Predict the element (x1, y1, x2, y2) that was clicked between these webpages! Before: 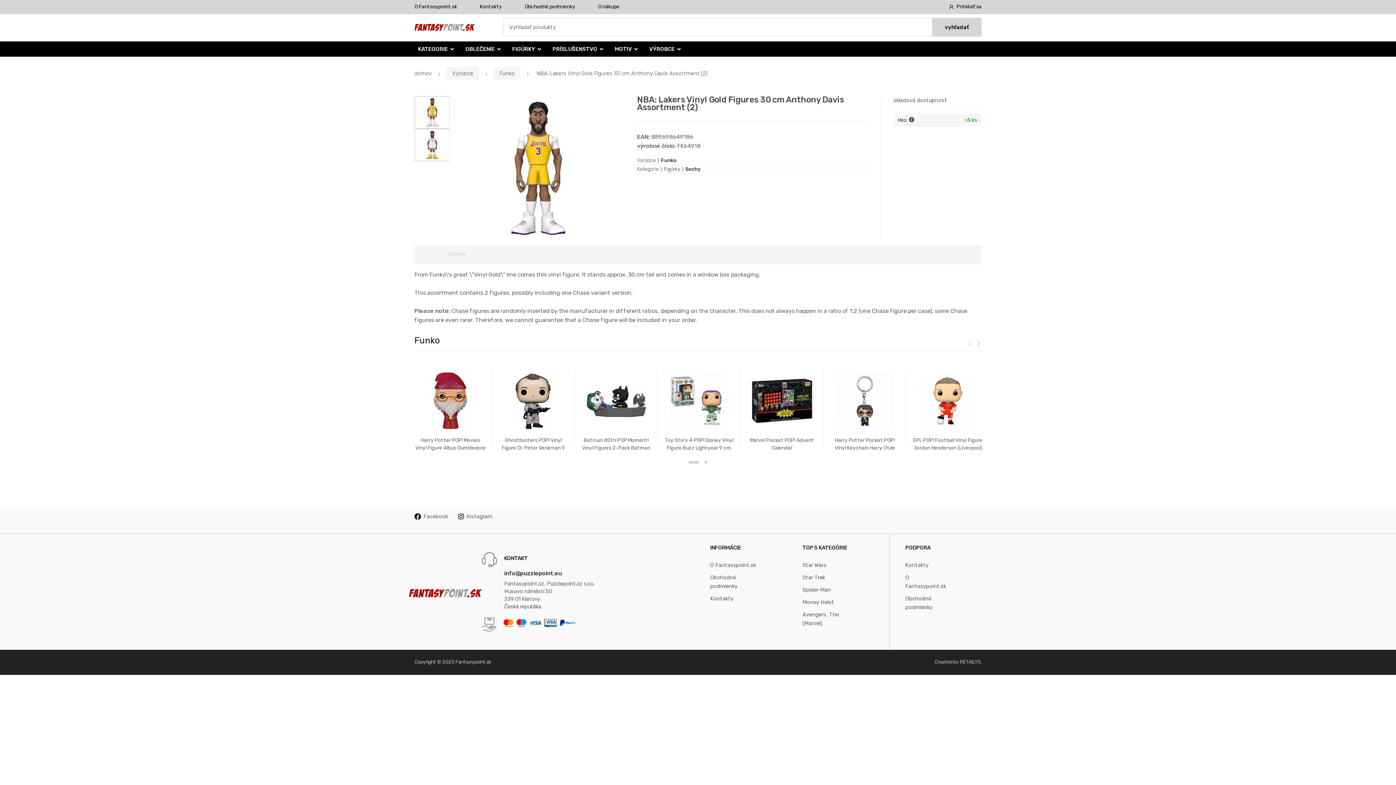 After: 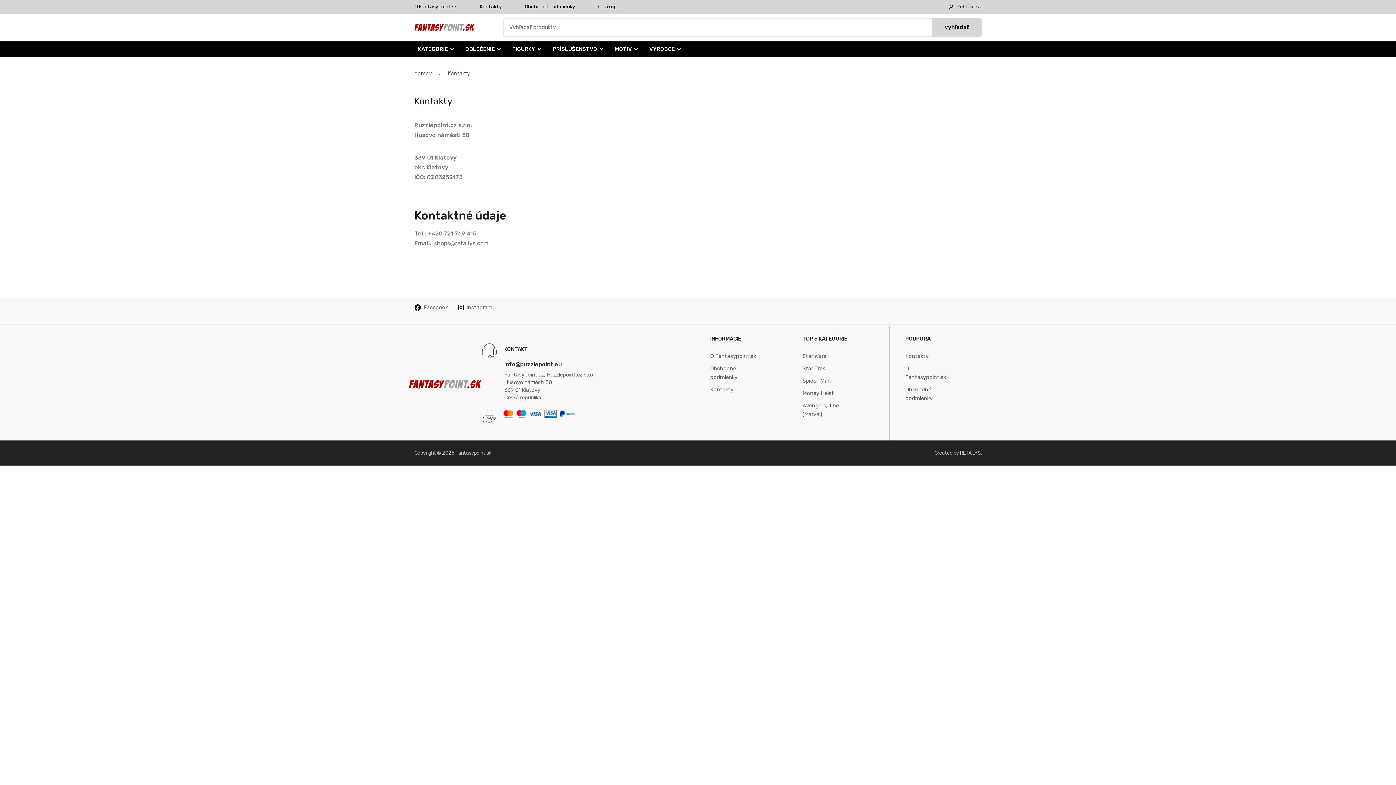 Action: bbox: (710, 592, 733, 605) label: Kontakty